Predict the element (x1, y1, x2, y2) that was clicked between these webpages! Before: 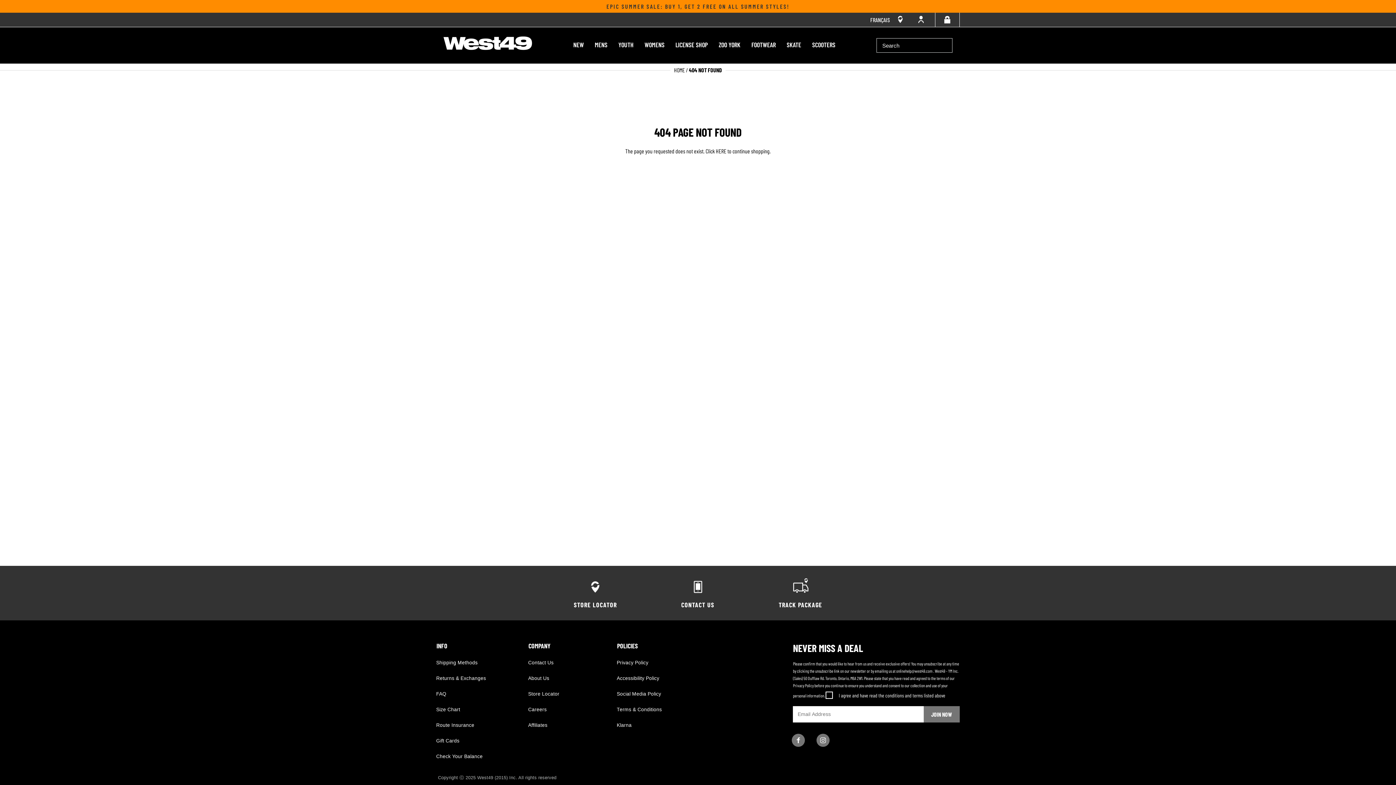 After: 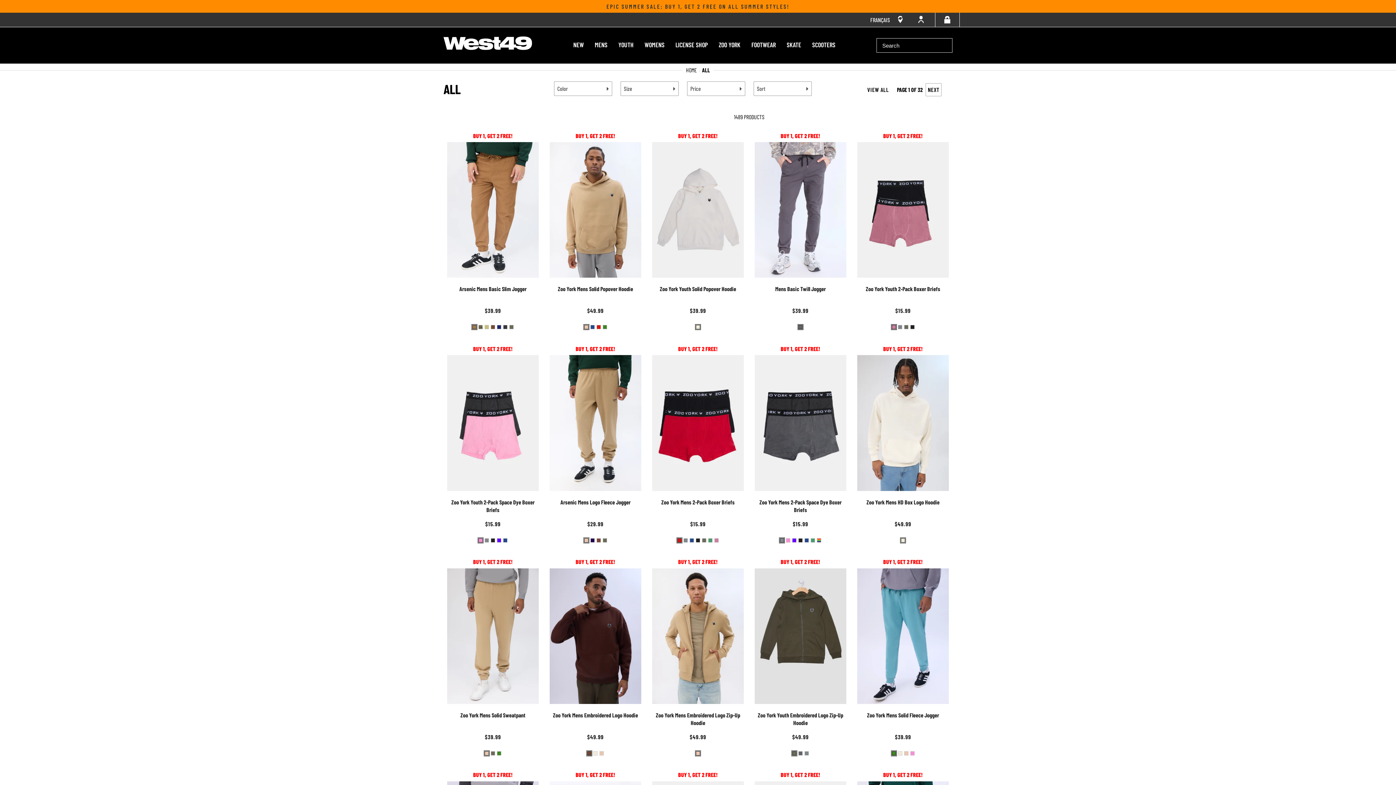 Action: label: HERE bbox: (716, 147, 726, 154)